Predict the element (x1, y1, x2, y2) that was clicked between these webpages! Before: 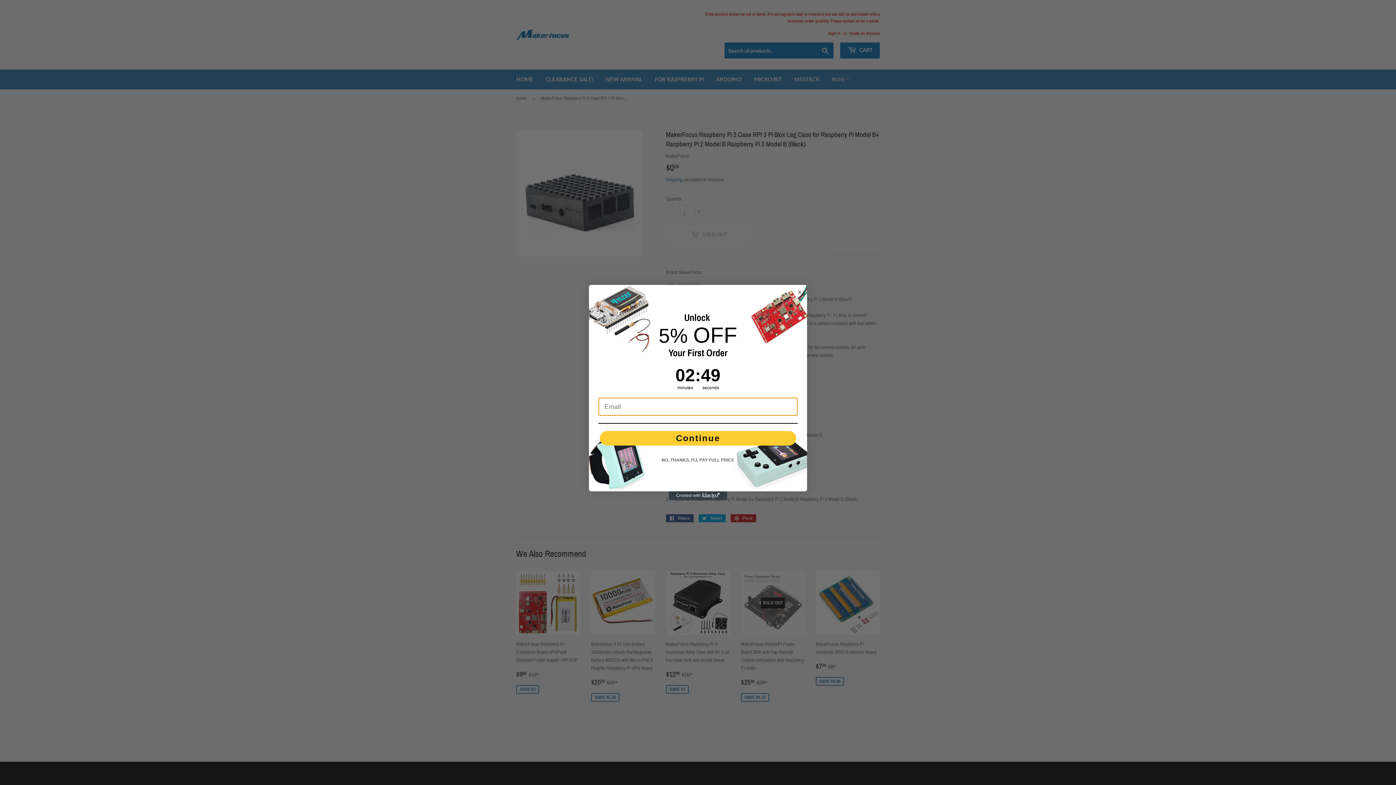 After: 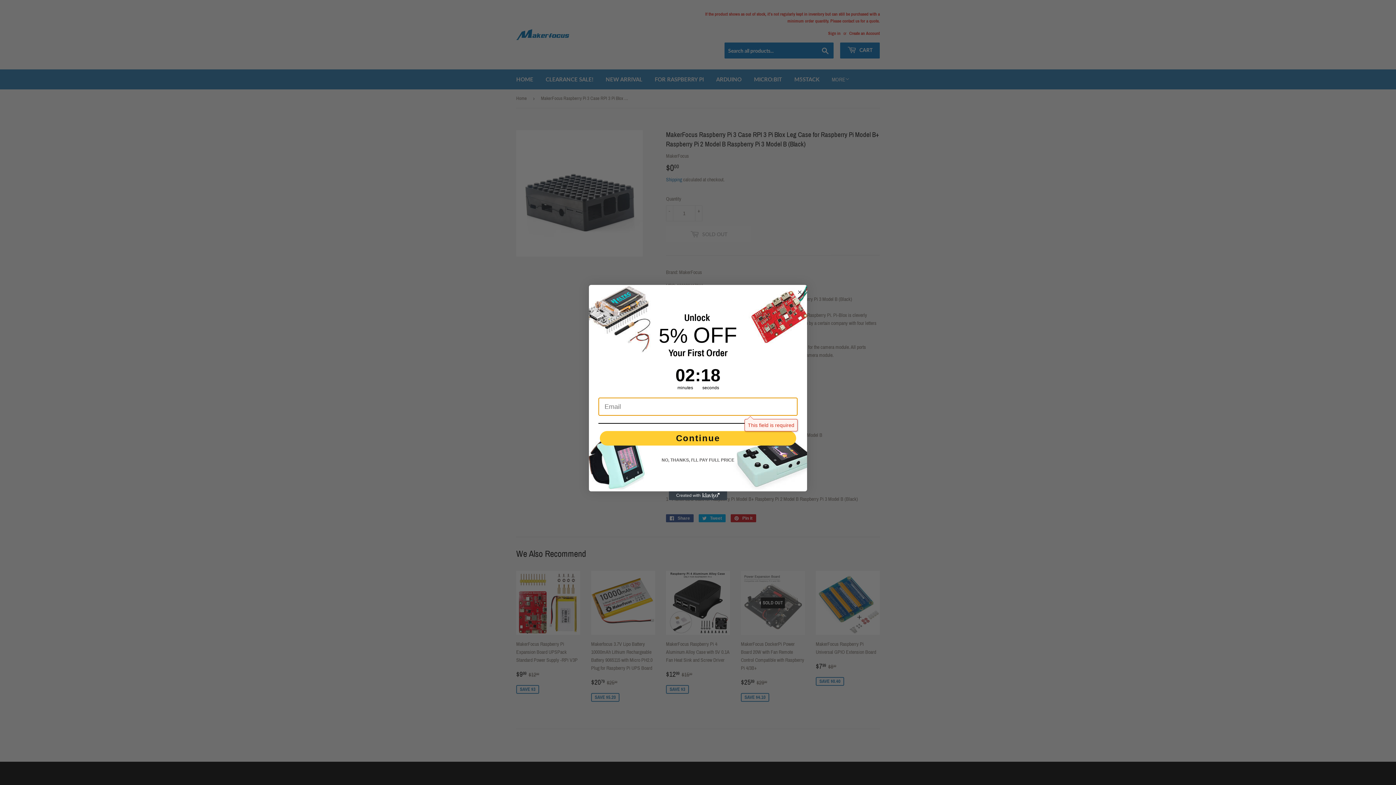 Action: label: Continue bbox: (600, 431, 796, 445)